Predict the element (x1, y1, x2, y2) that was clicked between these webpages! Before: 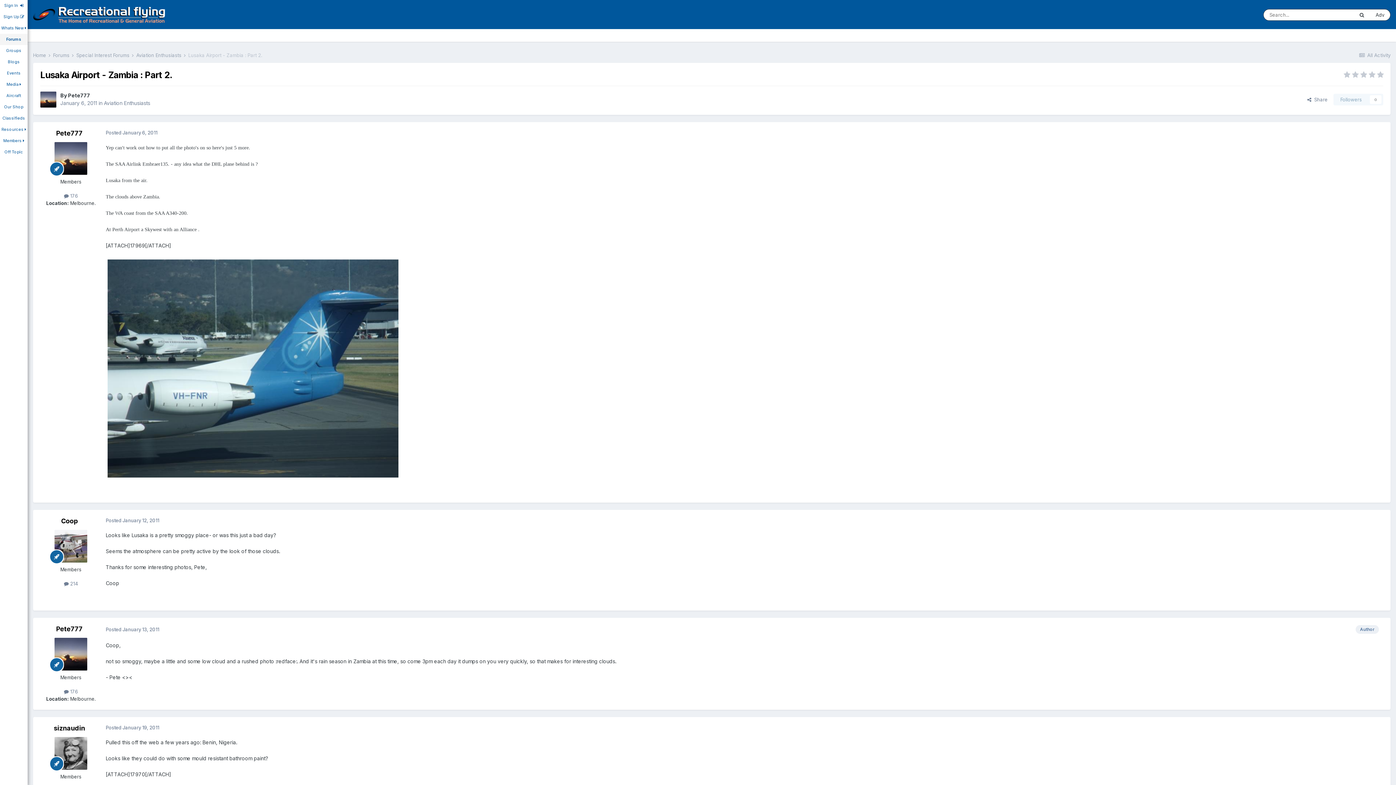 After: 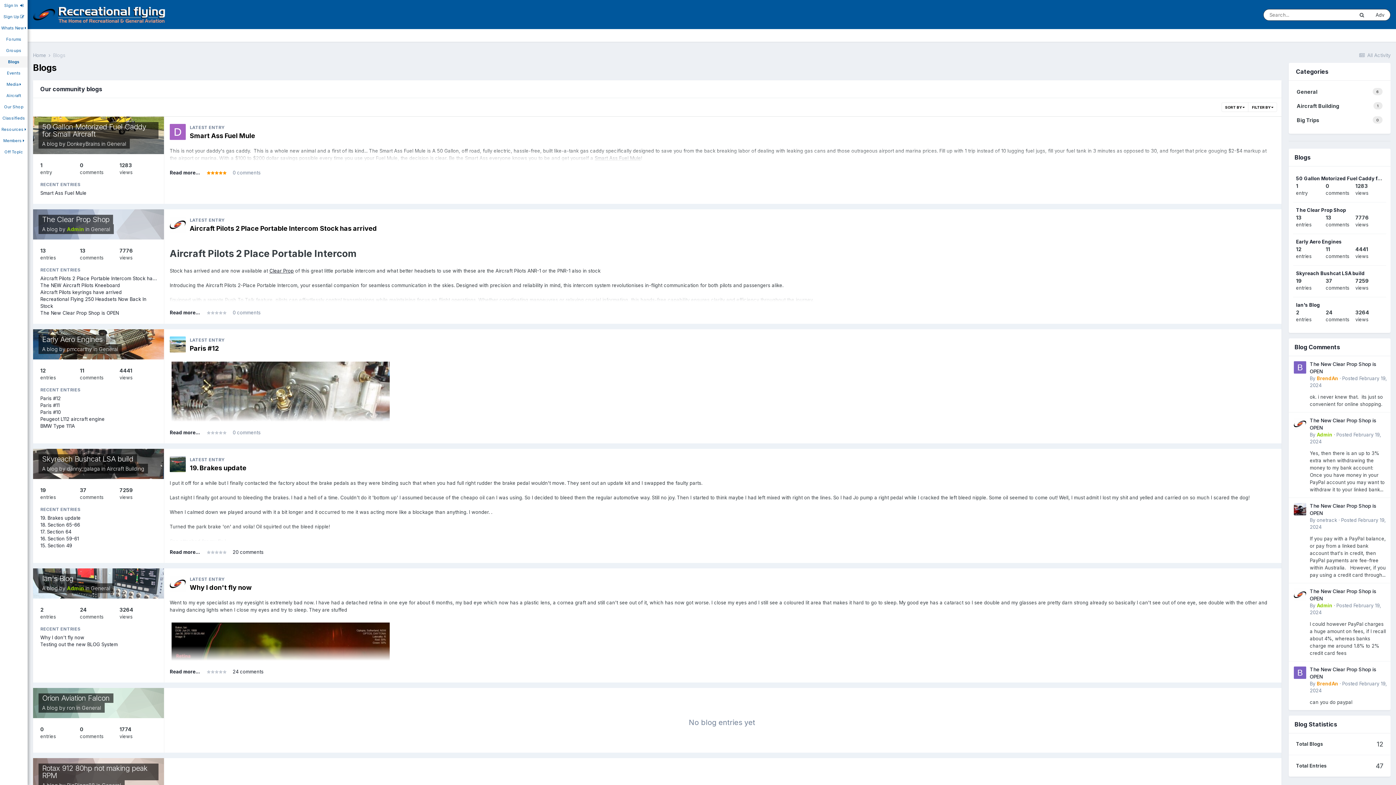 Action: label: Blogs bbox: (0, 56, 27, 67)